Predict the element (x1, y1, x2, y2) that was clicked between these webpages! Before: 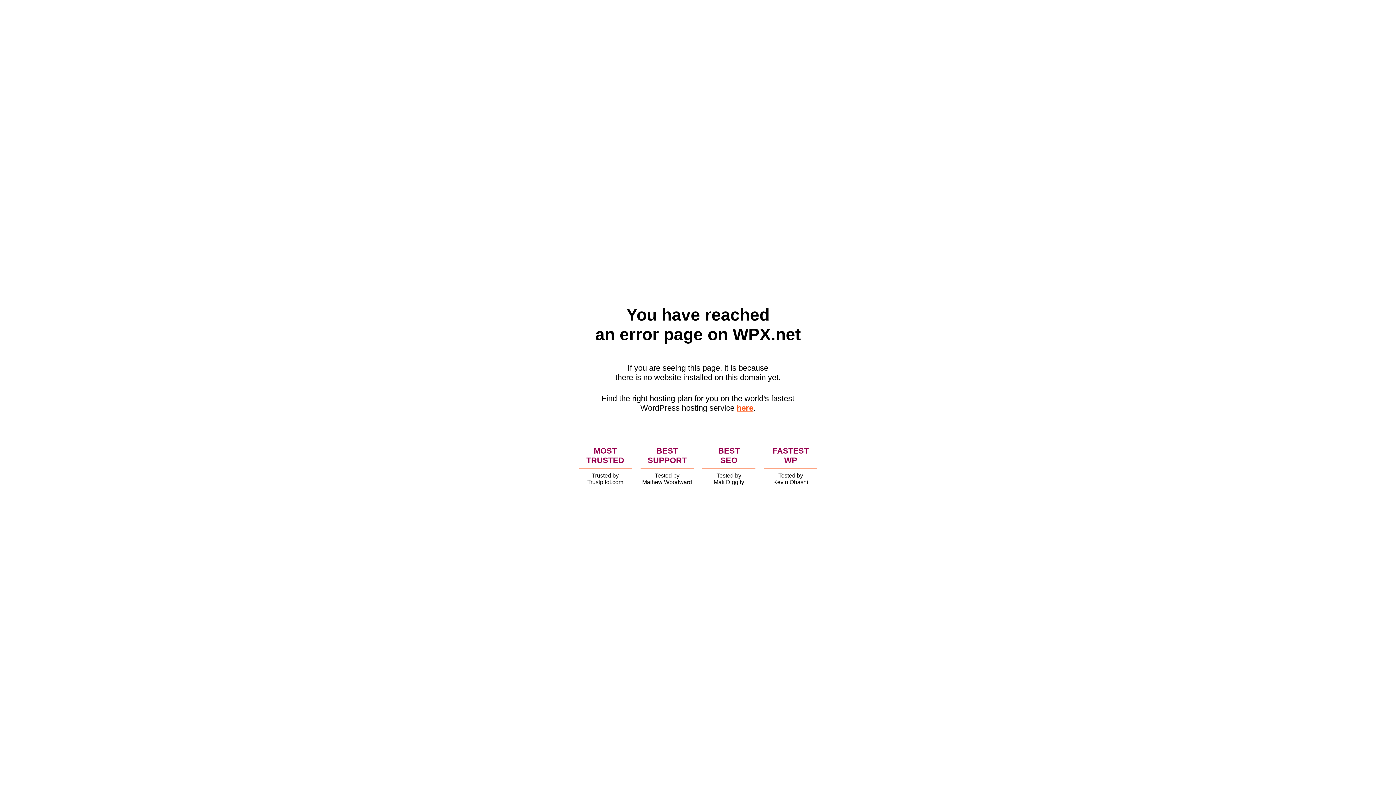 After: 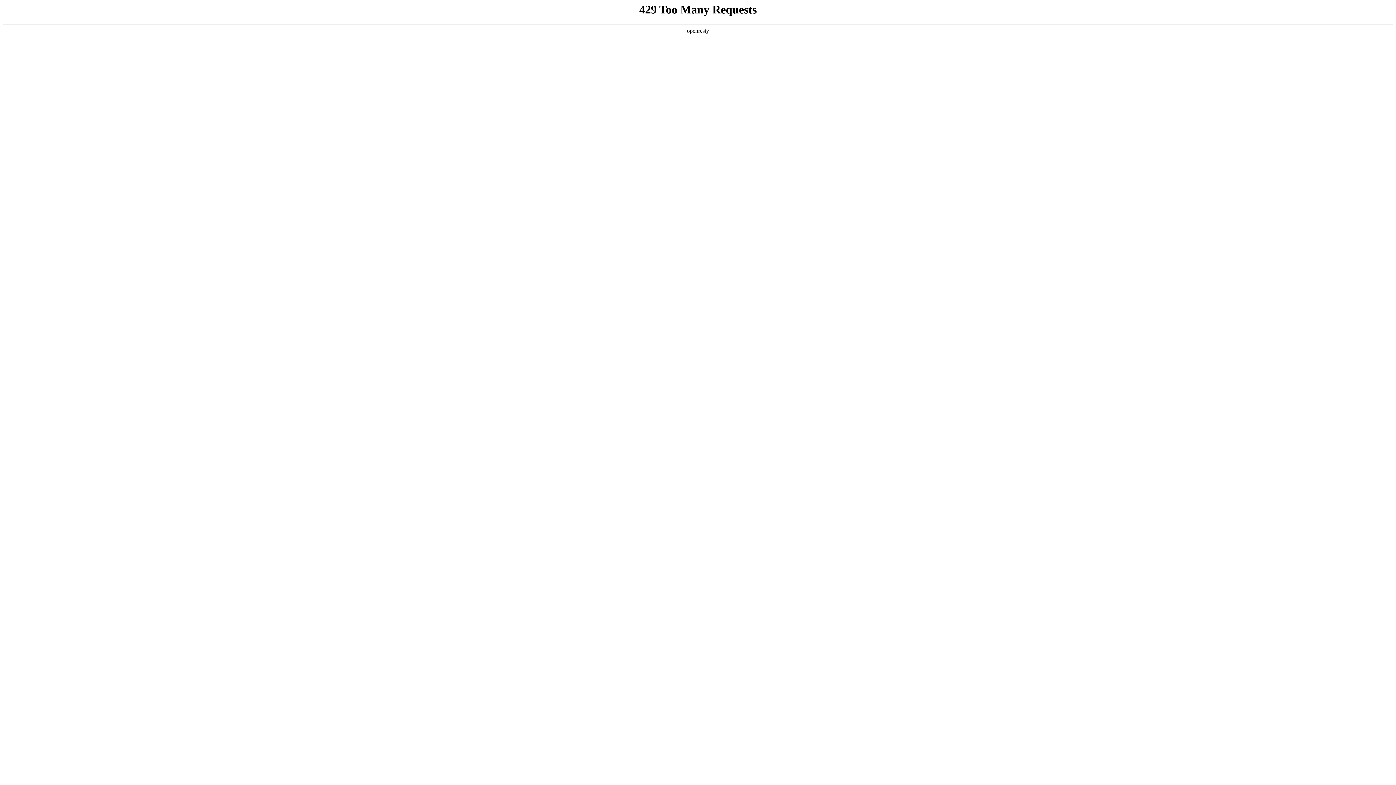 Action: label: here bbox: (736, 403, 753, 412)